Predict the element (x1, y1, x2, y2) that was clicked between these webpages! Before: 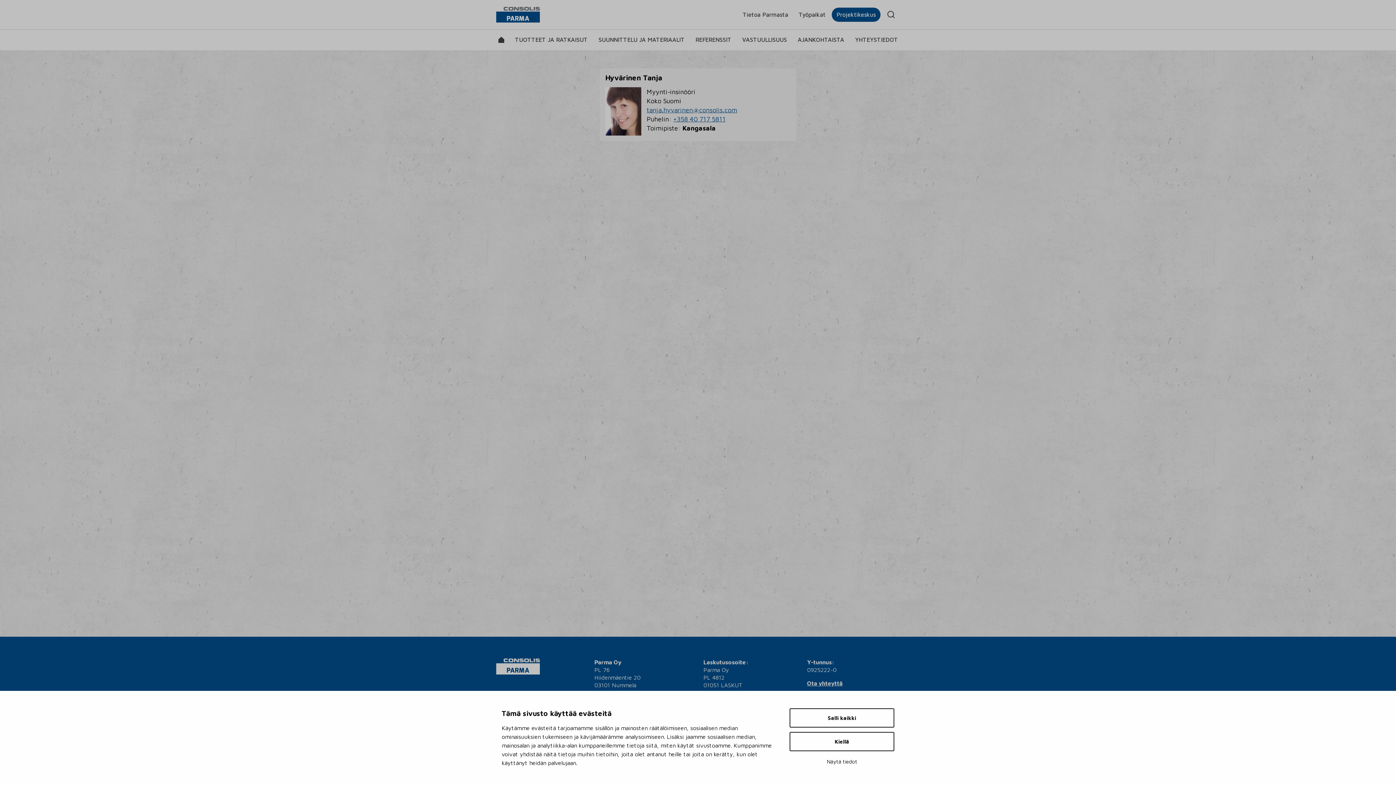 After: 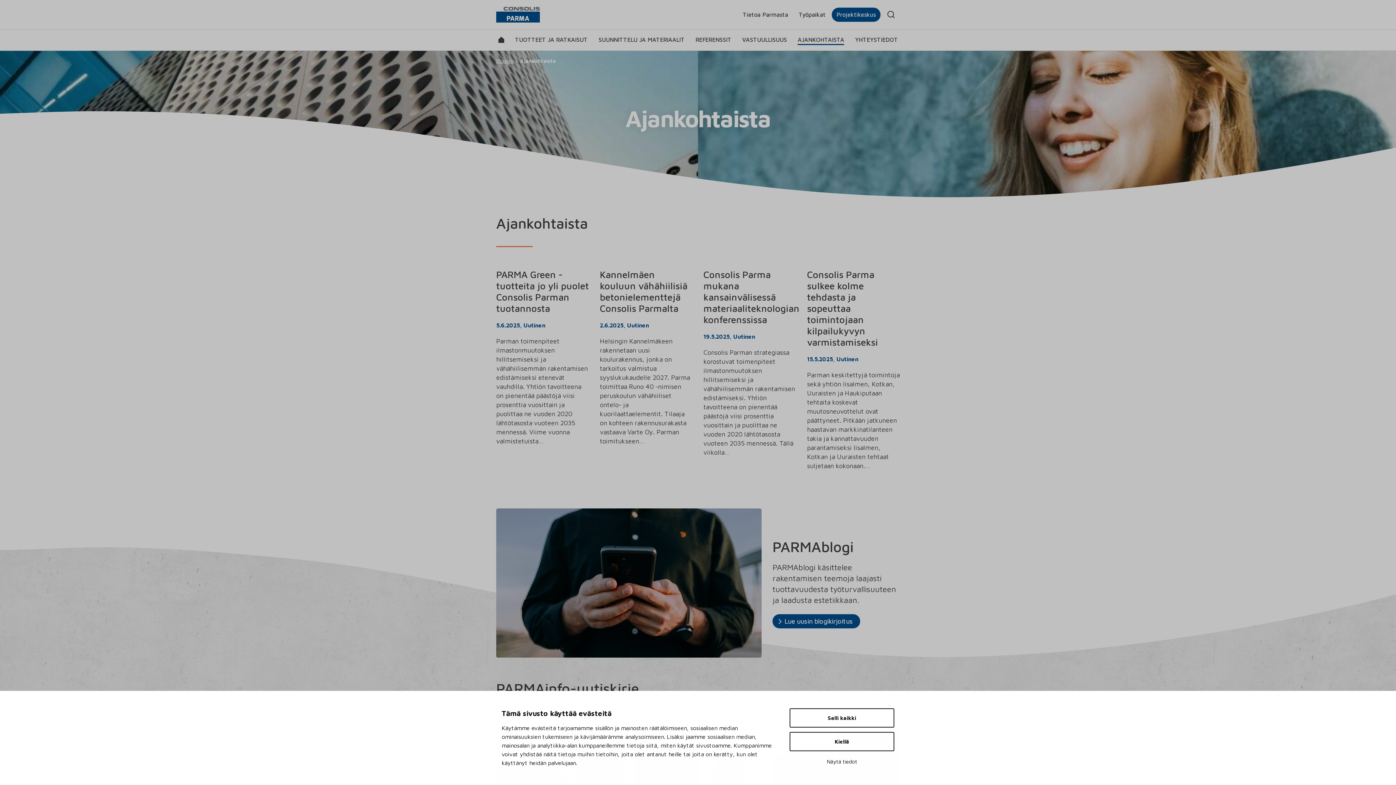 Action: label: AJANKOHTAISTA bbox: (797, 35, 844, 45)